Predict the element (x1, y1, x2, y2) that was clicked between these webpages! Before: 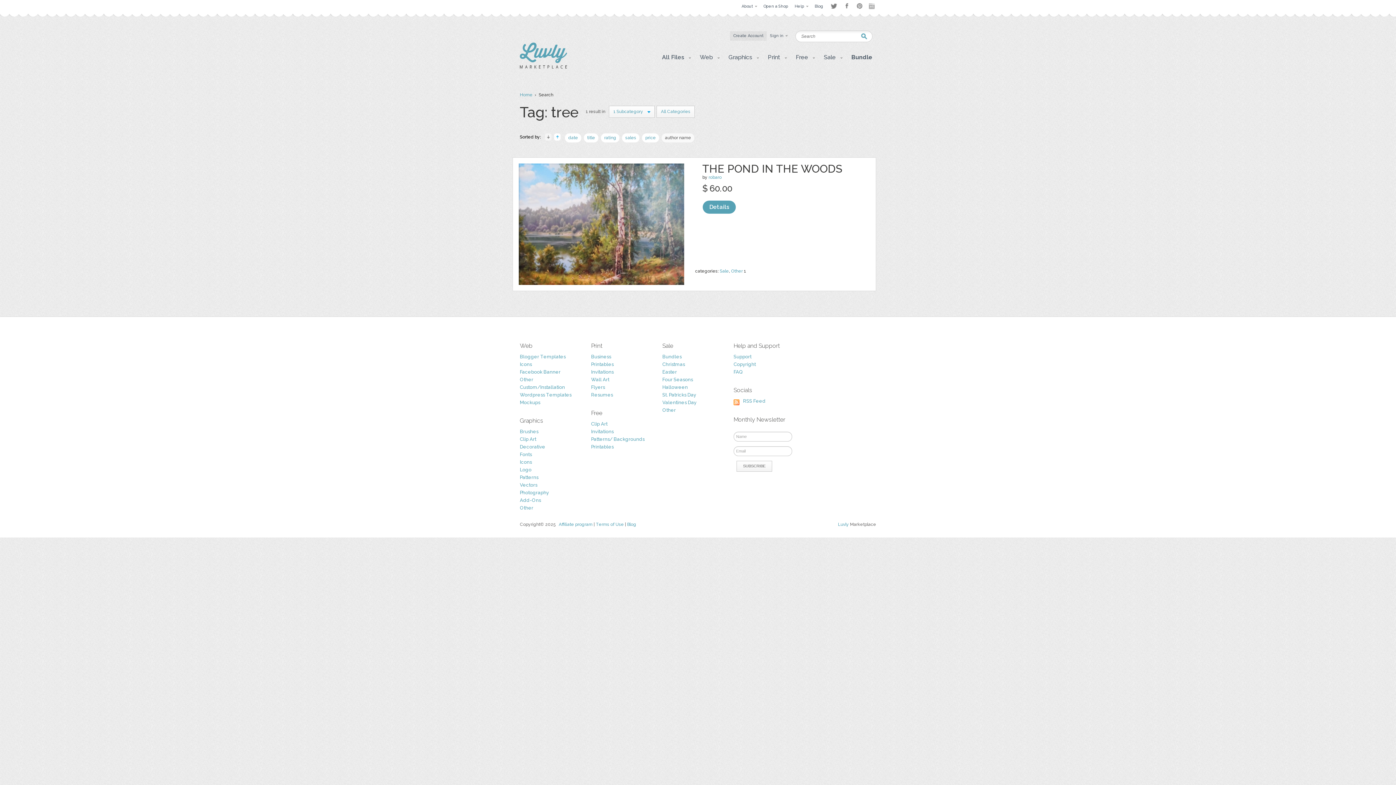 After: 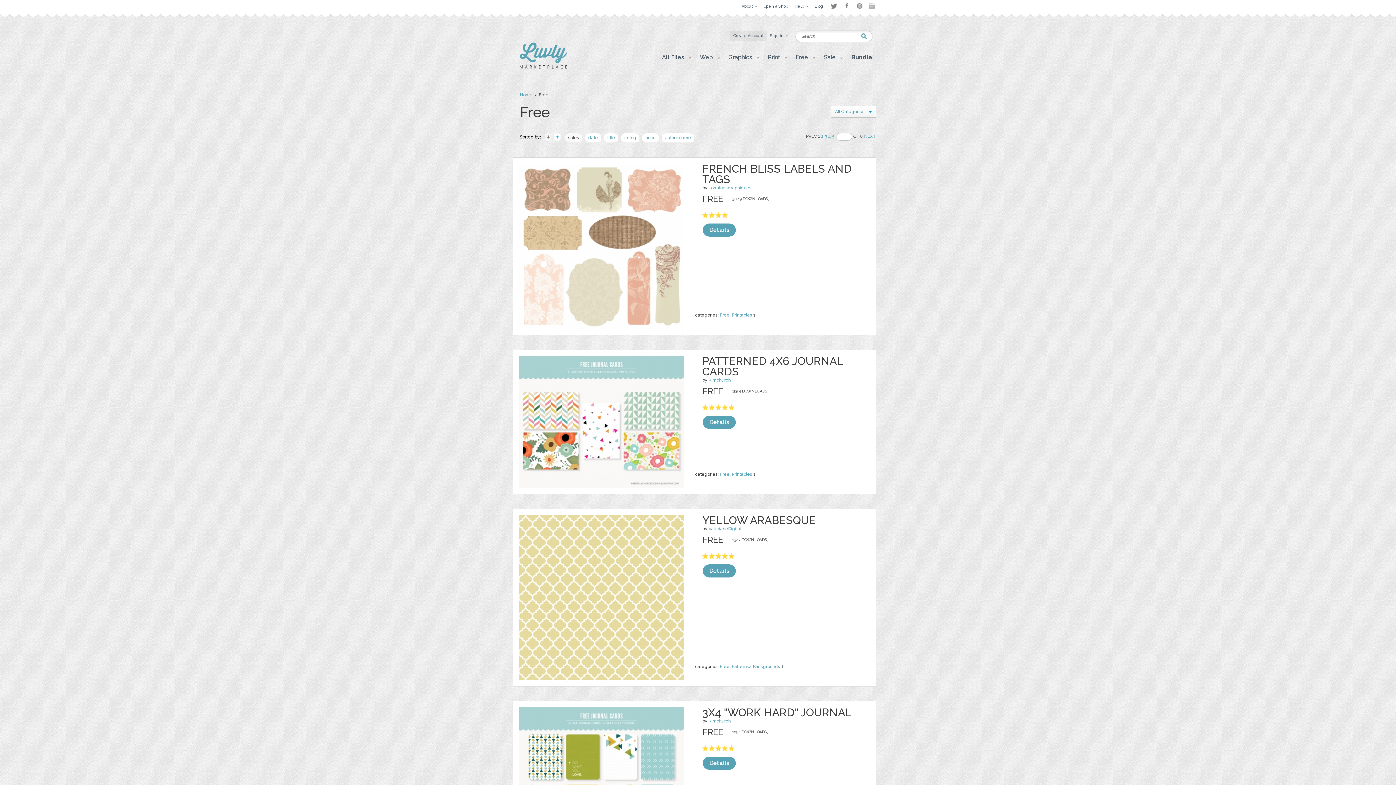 Action: bbox: (789, 52, 817, 63) label: Free